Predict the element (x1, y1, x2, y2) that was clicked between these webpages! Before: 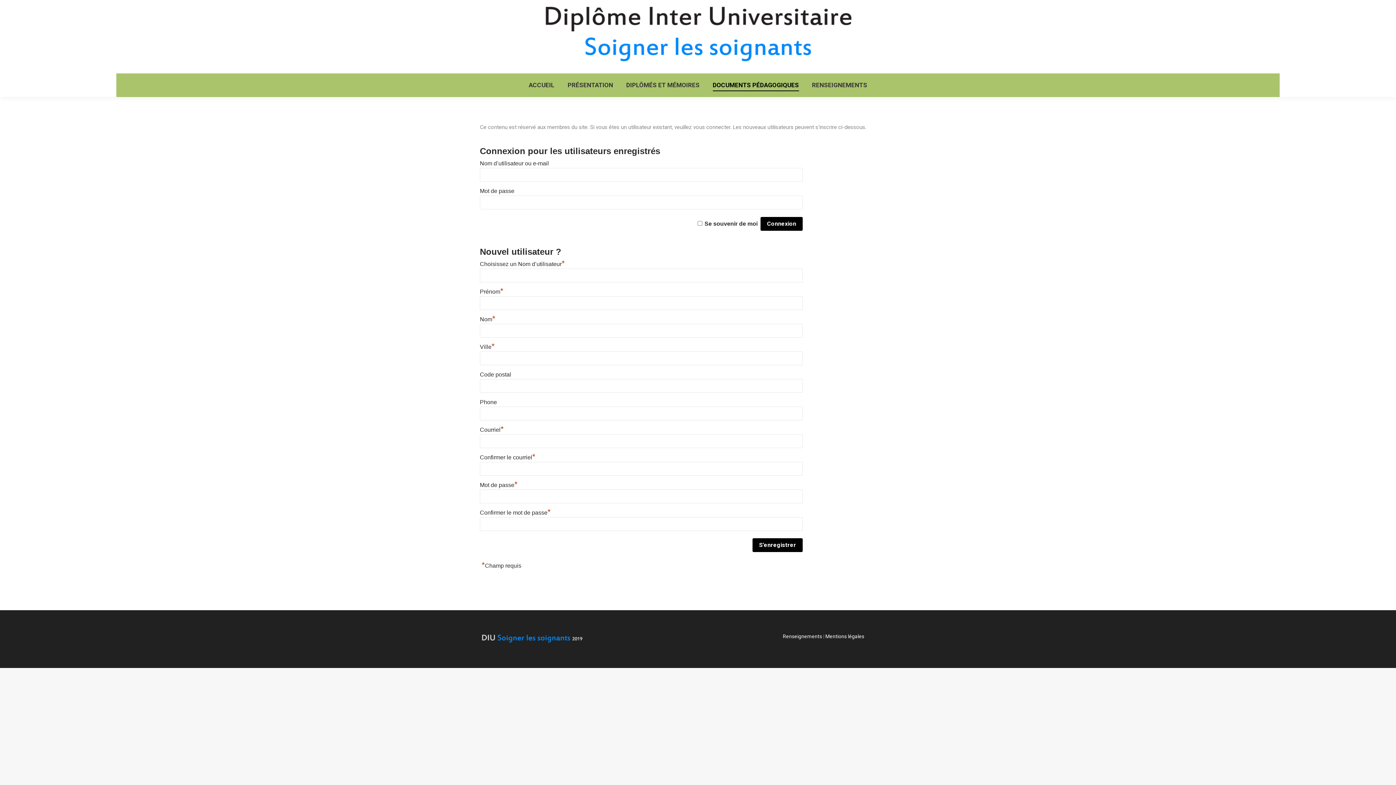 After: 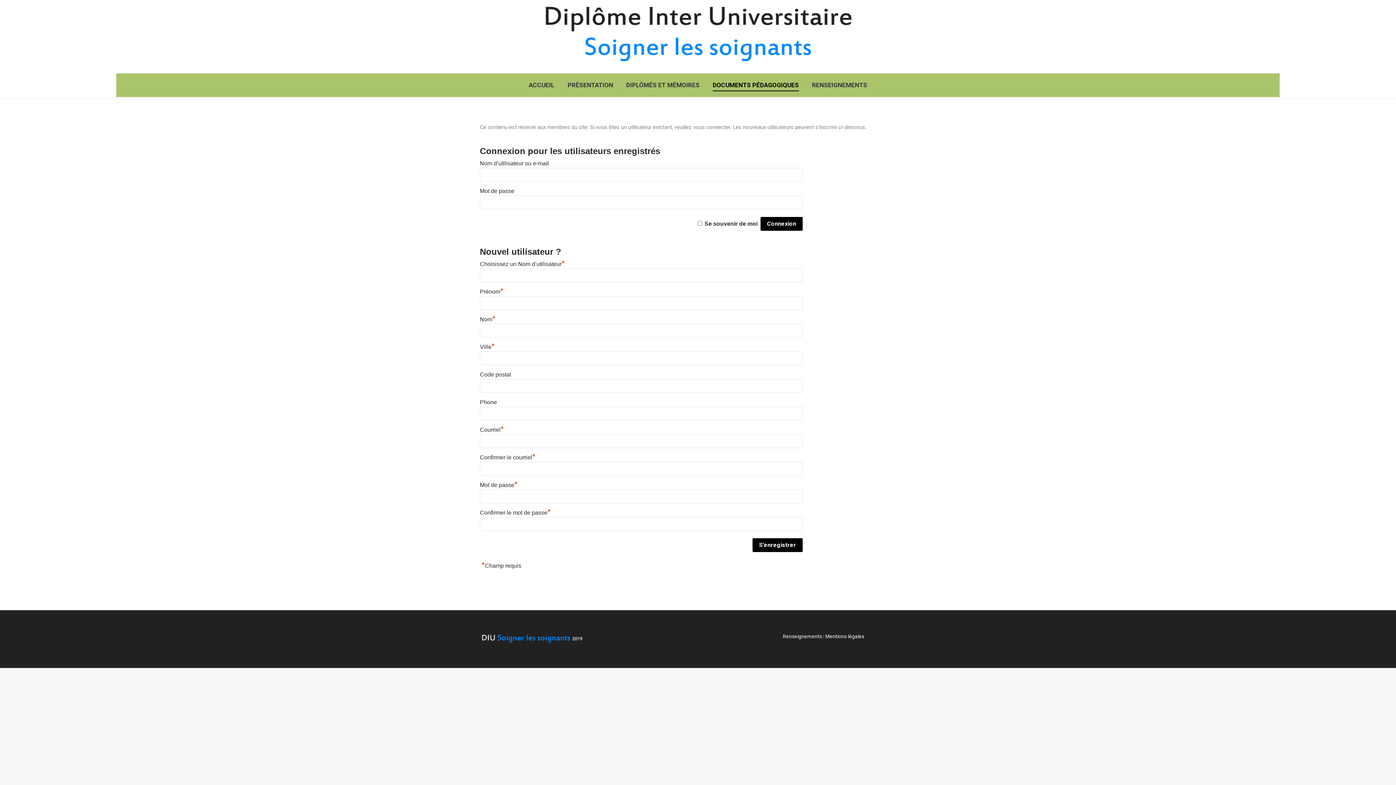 Action: bbox: (711, 80, 800, 90) label: DOCUMENTS PÉDAGOGIQUES